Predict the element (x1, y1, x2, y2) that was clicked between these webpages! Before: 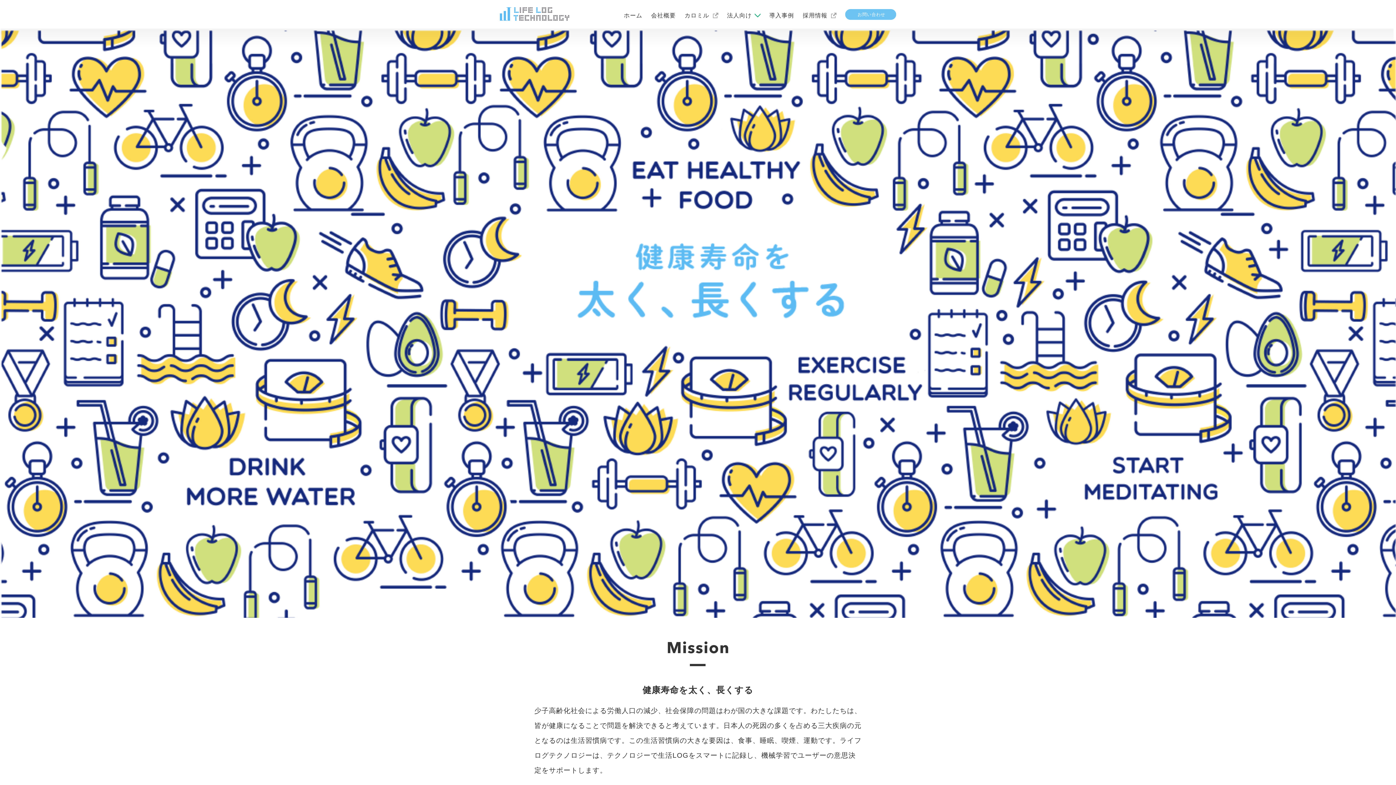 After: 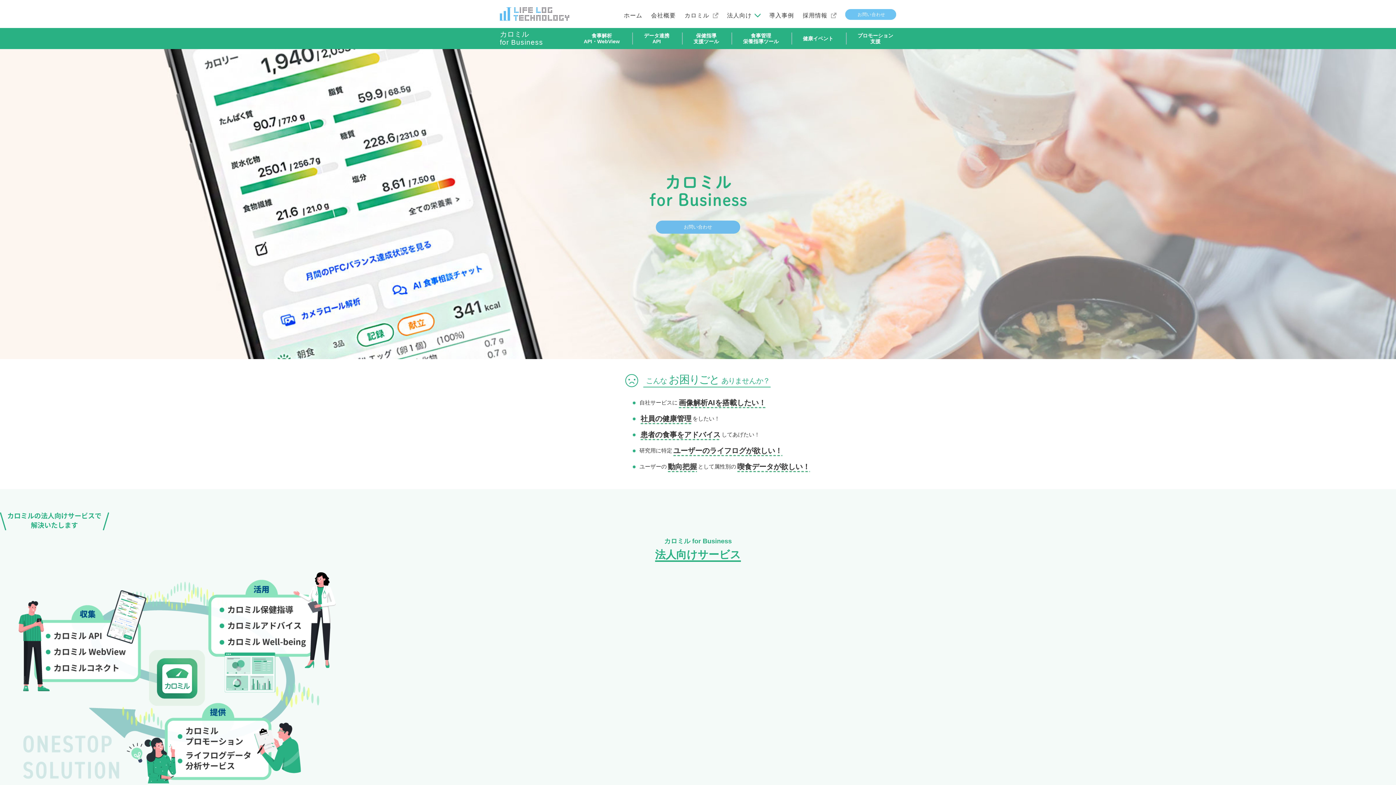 Action: label: 法人向け bbox: (727, 12, 760, 18)